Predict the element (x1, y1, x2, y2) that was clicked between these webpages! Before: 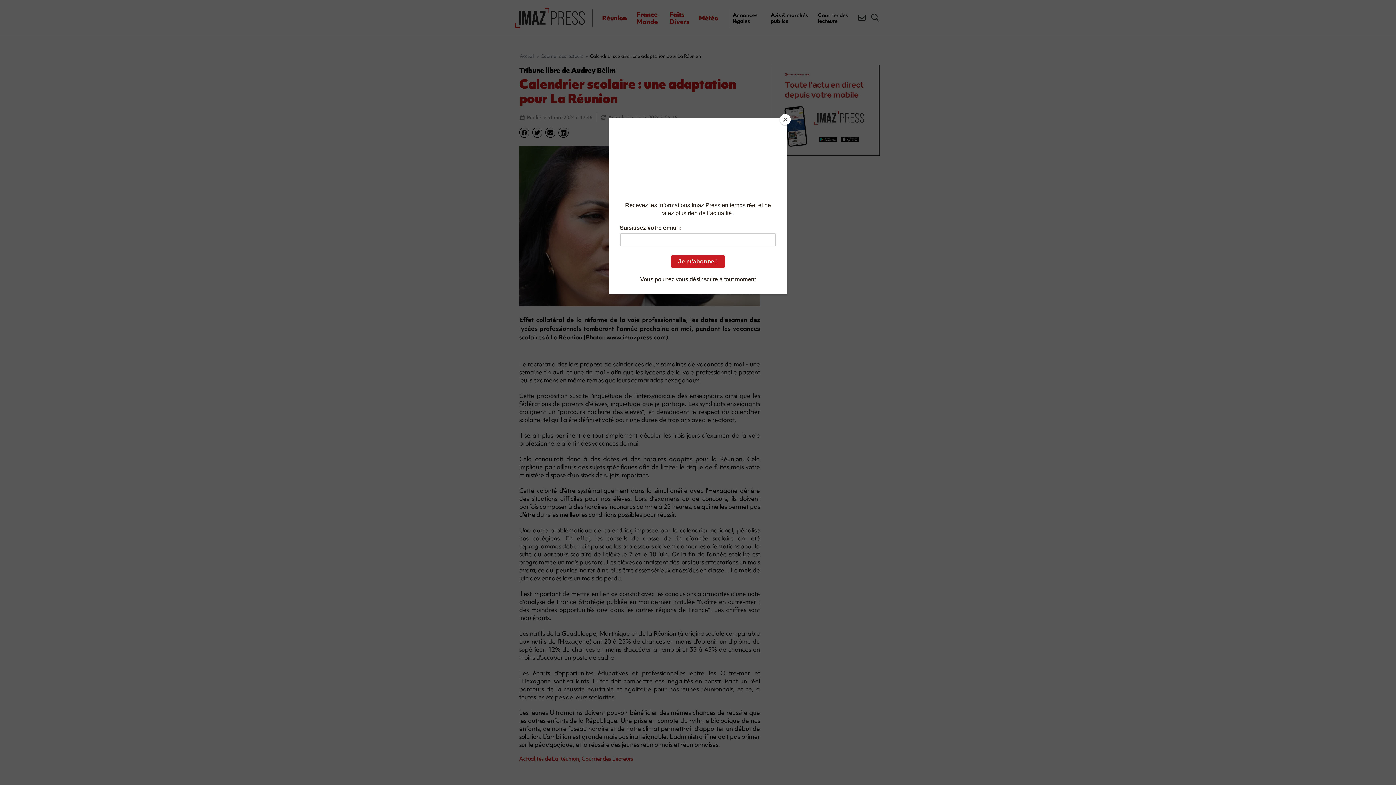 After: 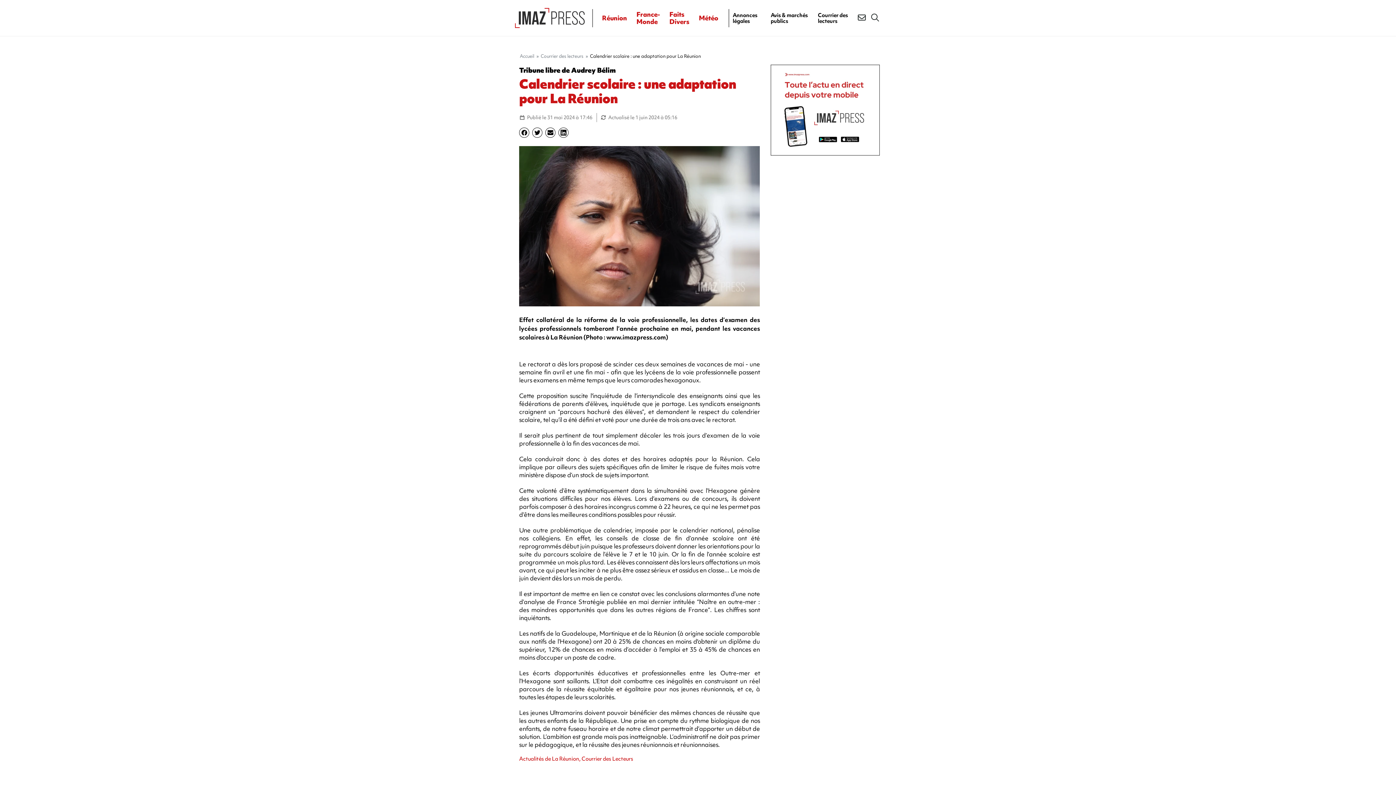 Action: bbox: (780, 114, 790, 125) label: Close